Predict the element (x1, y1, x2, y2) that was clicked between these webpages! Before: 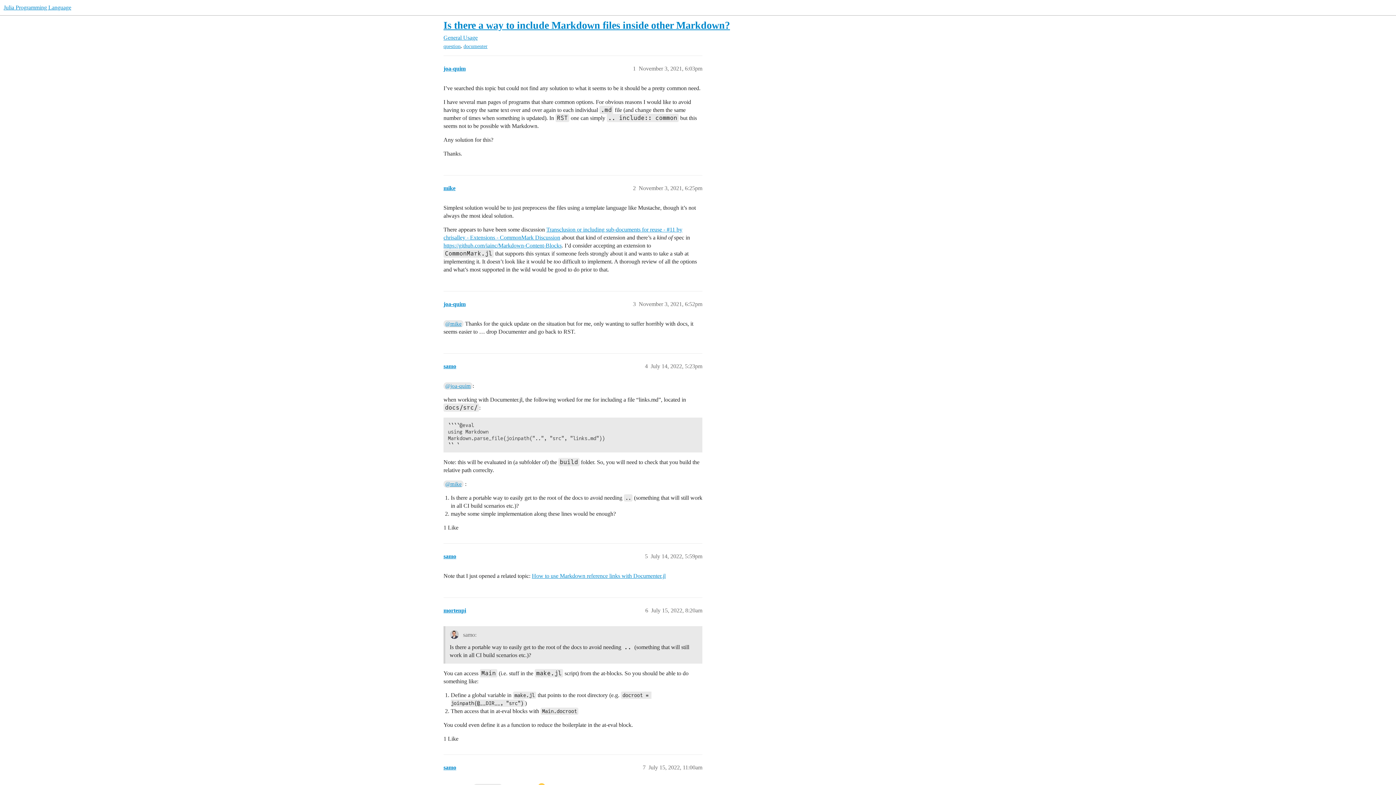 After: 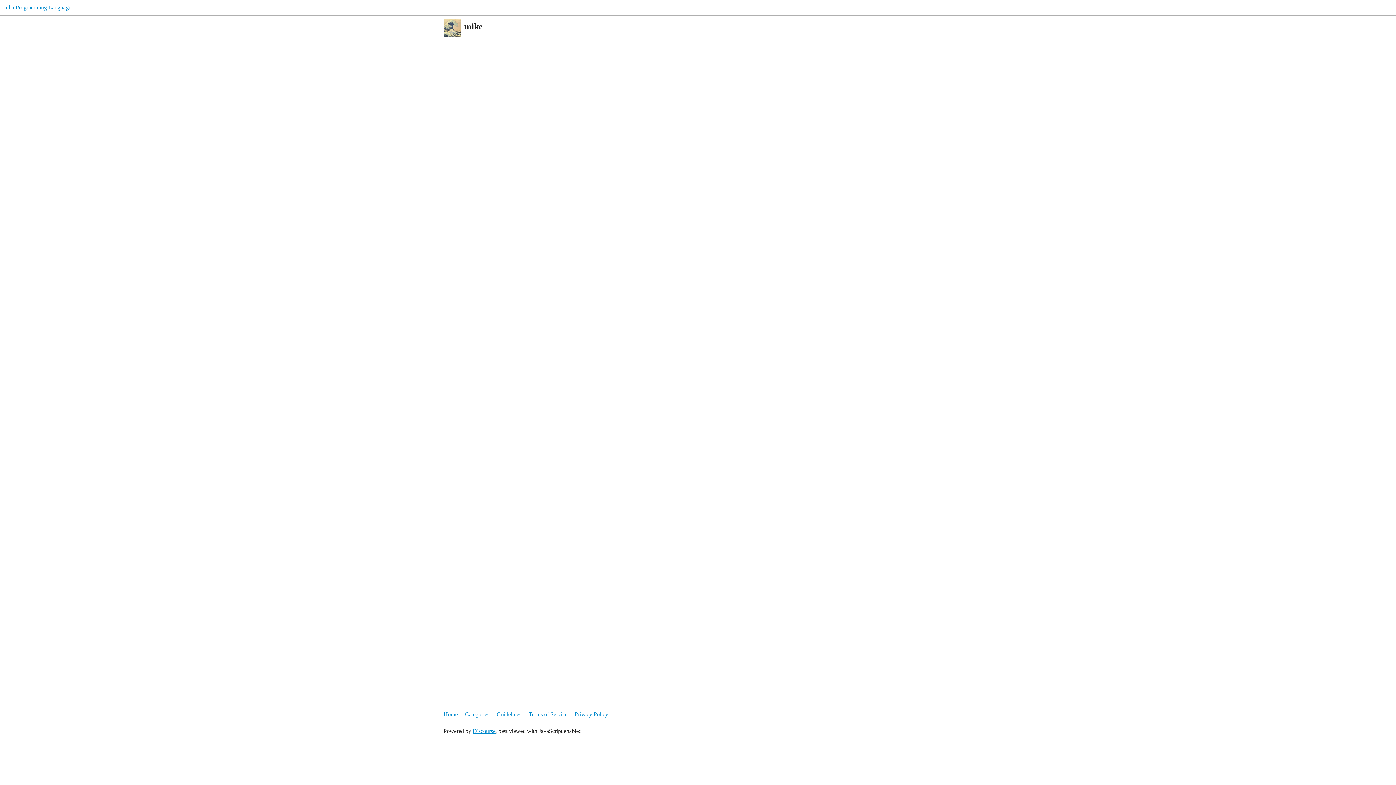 Action: label: mike bbox: (443, 185, 455, 191)